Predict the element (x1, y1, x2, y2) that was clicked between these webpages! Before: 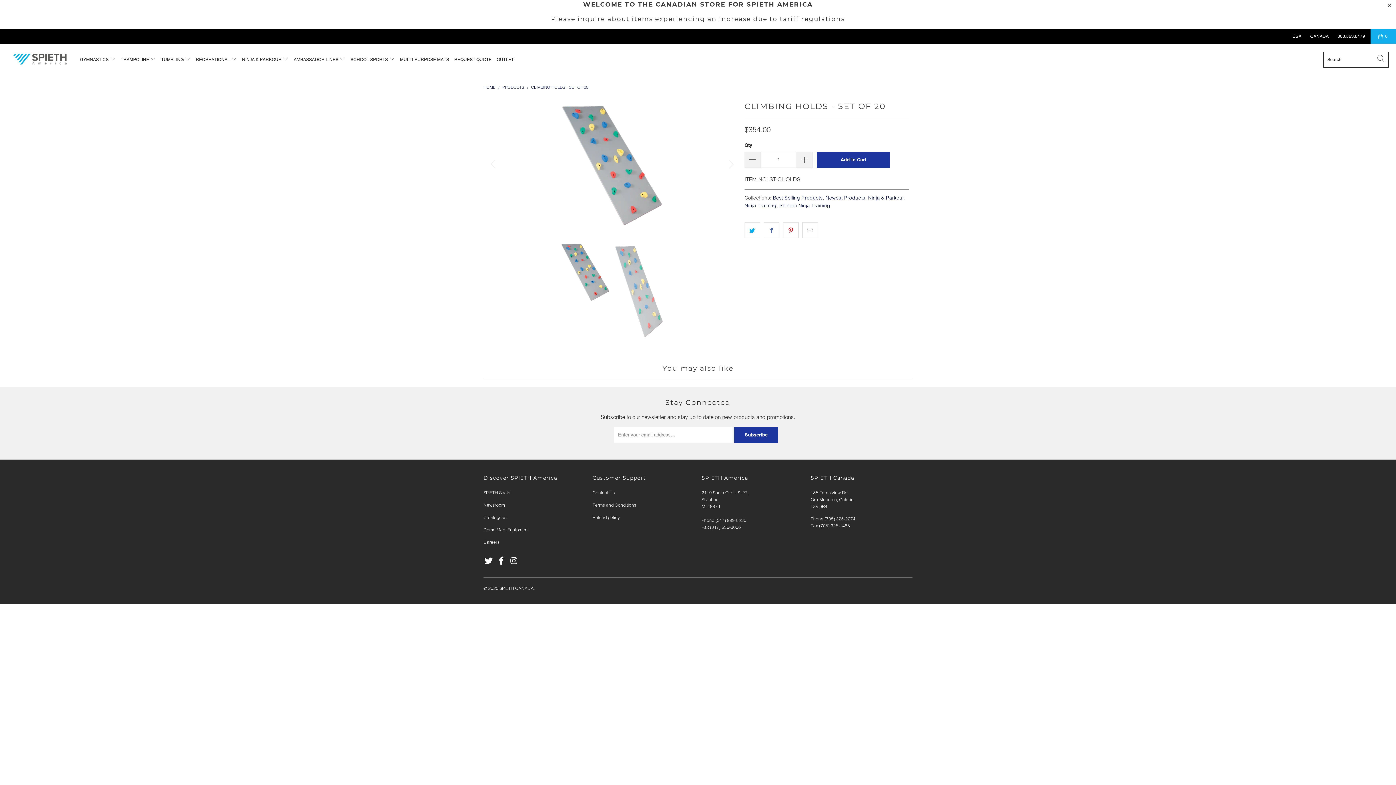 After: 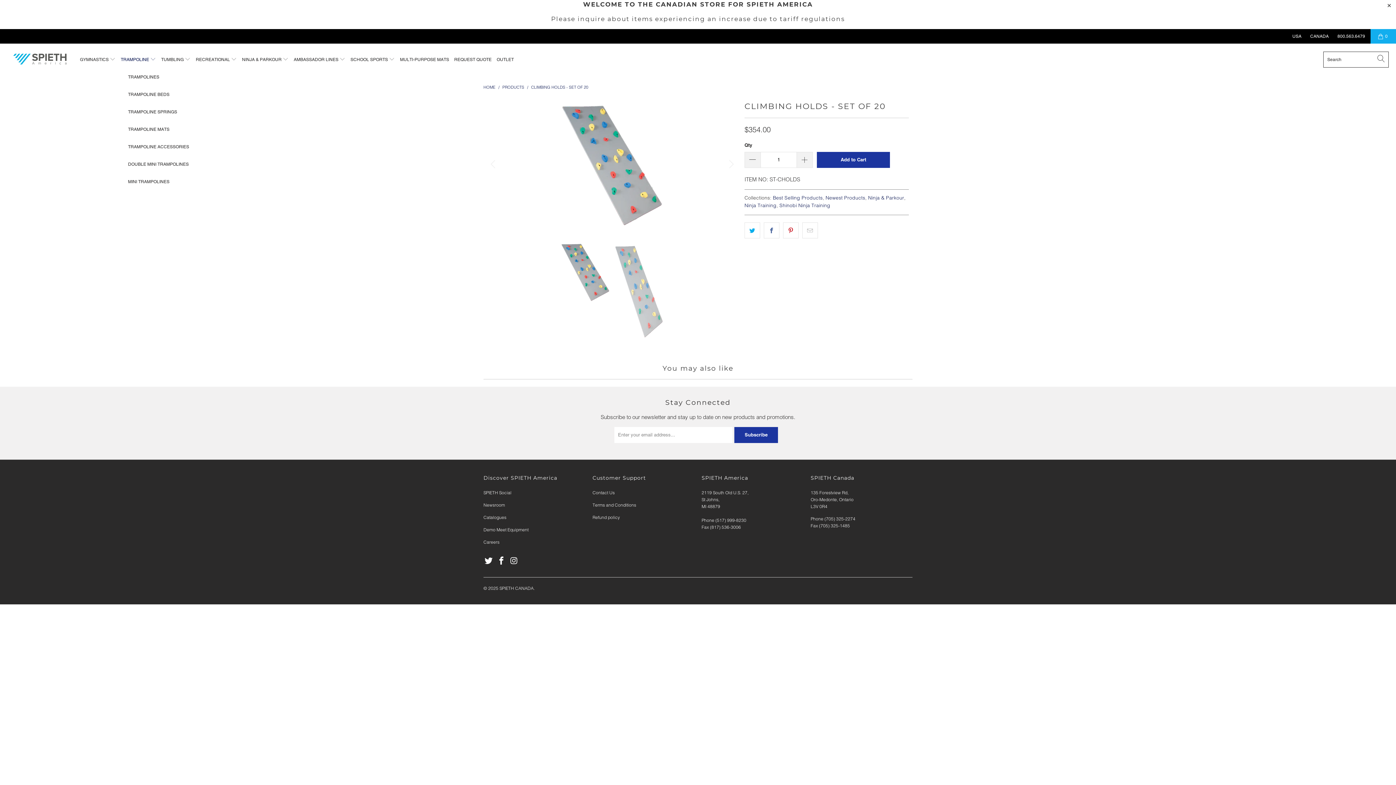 Action: bbox: (120, 50, 156, 68) label: TRAMPOLINE 